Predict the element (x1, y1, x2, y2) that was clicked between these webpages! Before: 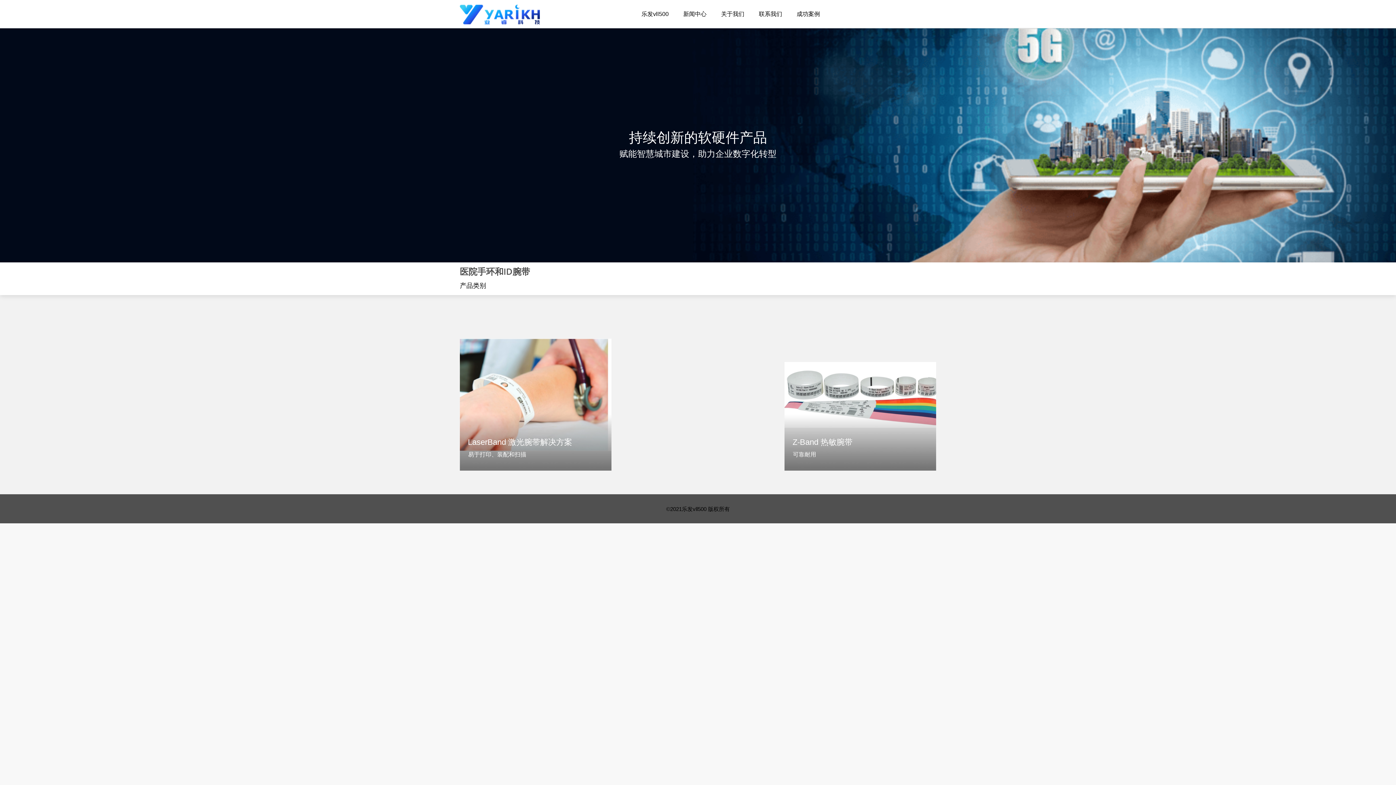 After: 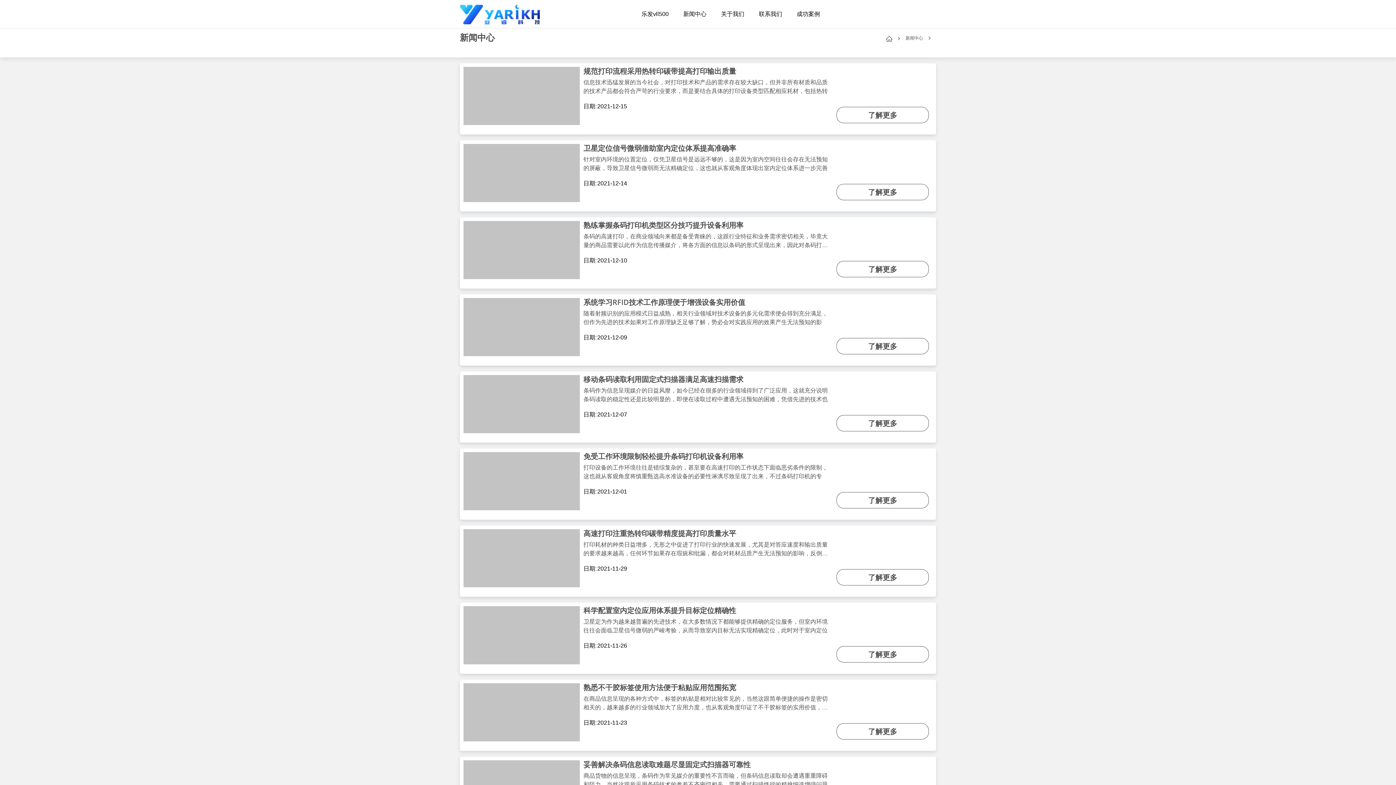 Action: label: 新闻中心 bbox: (683, 10, 706, 17)